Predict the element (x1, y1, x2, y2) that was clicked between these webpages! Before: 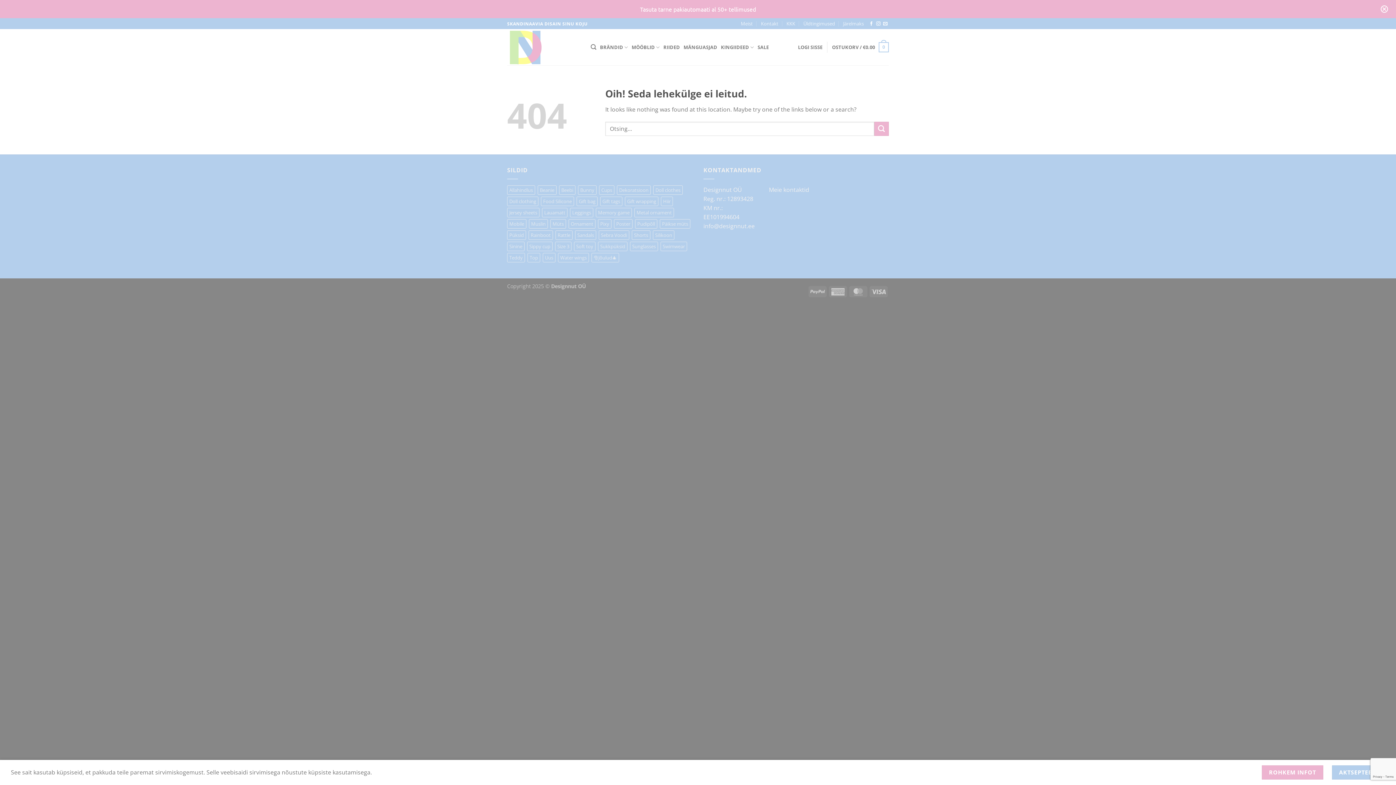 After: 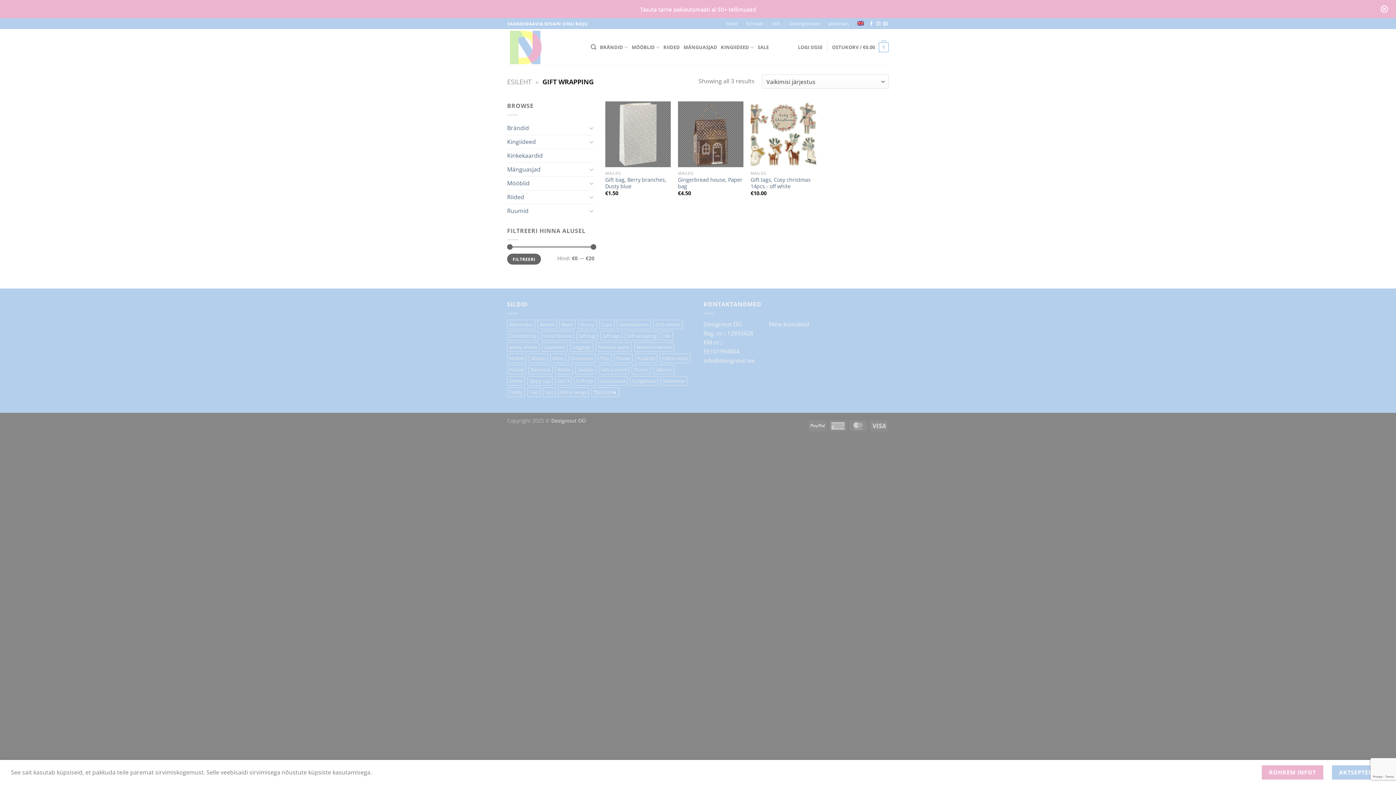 Action: label: Gift wrapping (4 toodet) bbox: (625, 196, 658, 206)